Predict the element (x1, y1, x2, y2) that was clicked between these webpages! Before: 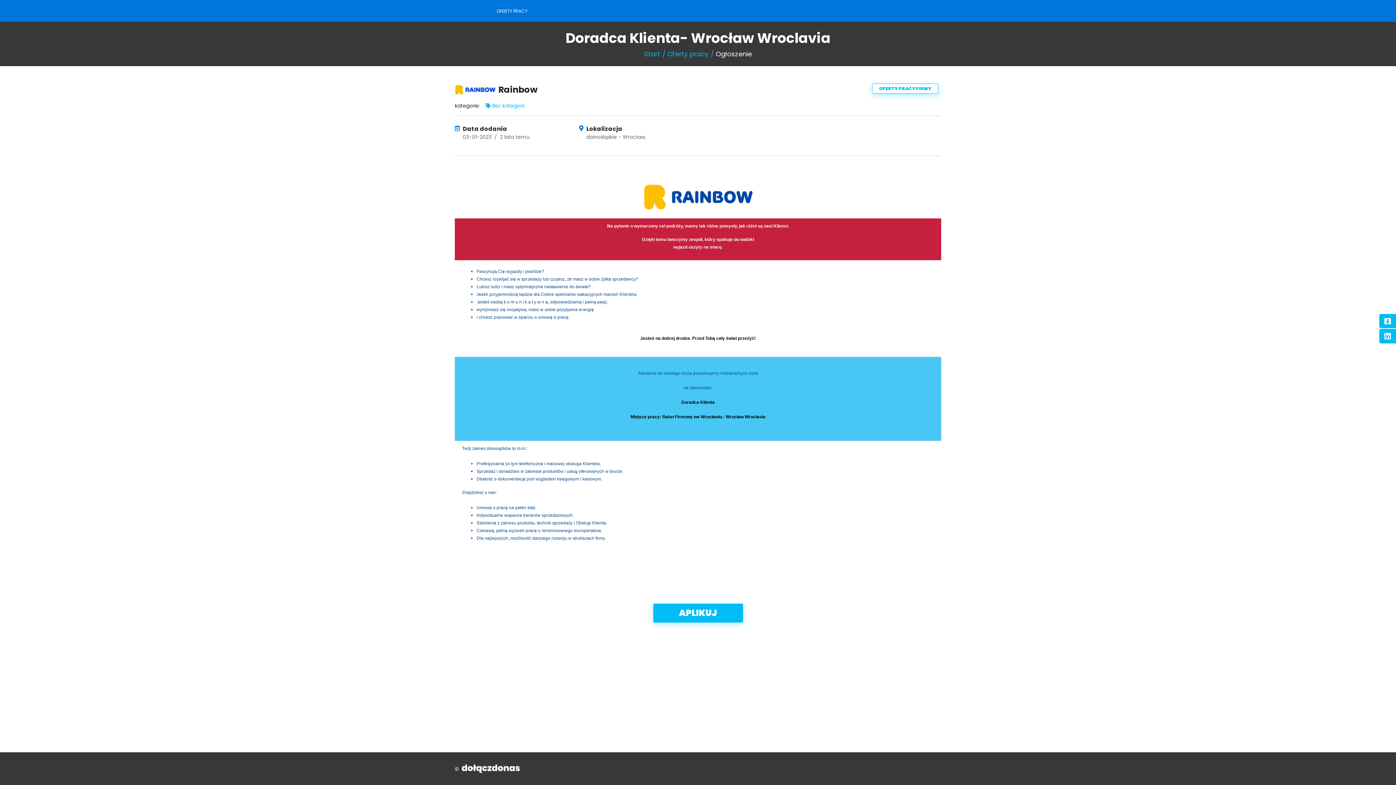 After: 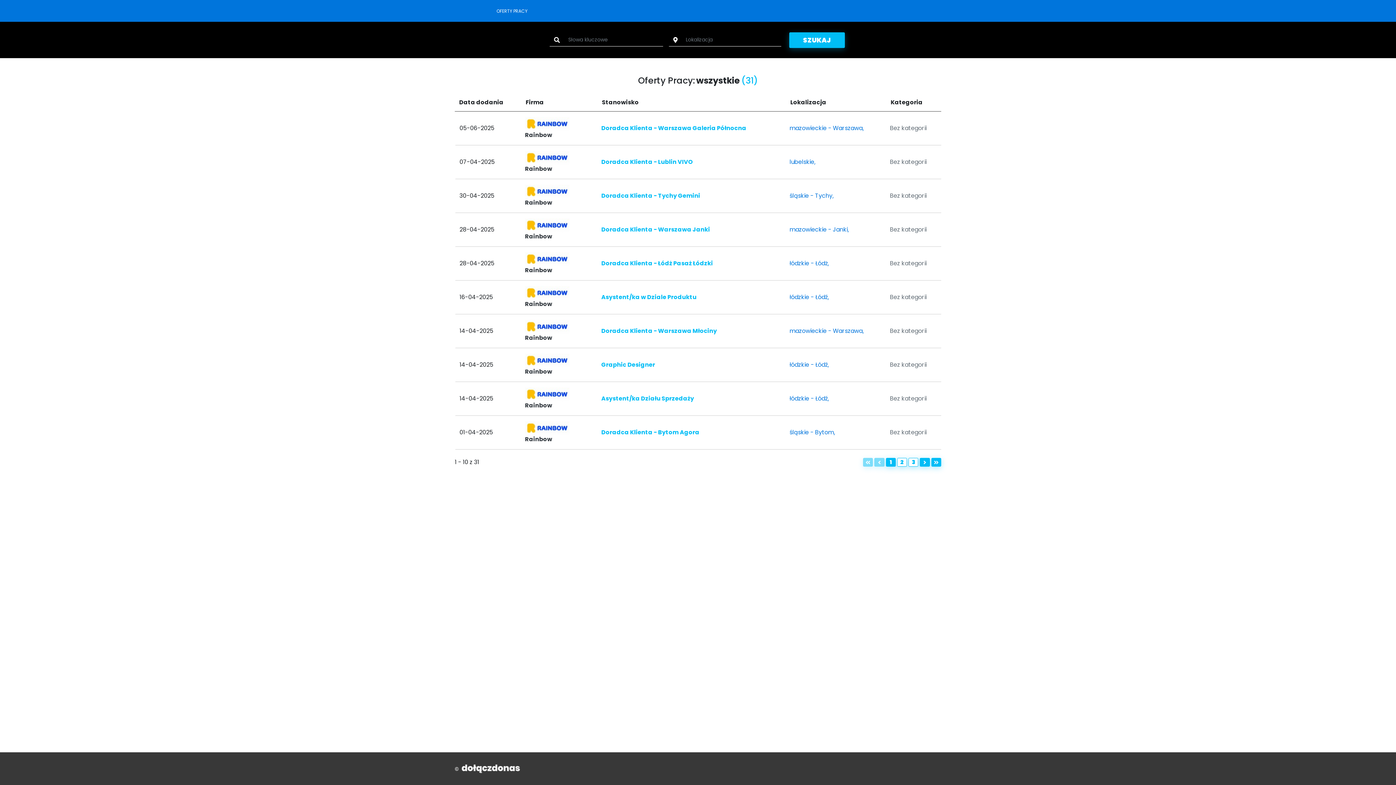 Action: bbox: (454, 764, 527, 772)